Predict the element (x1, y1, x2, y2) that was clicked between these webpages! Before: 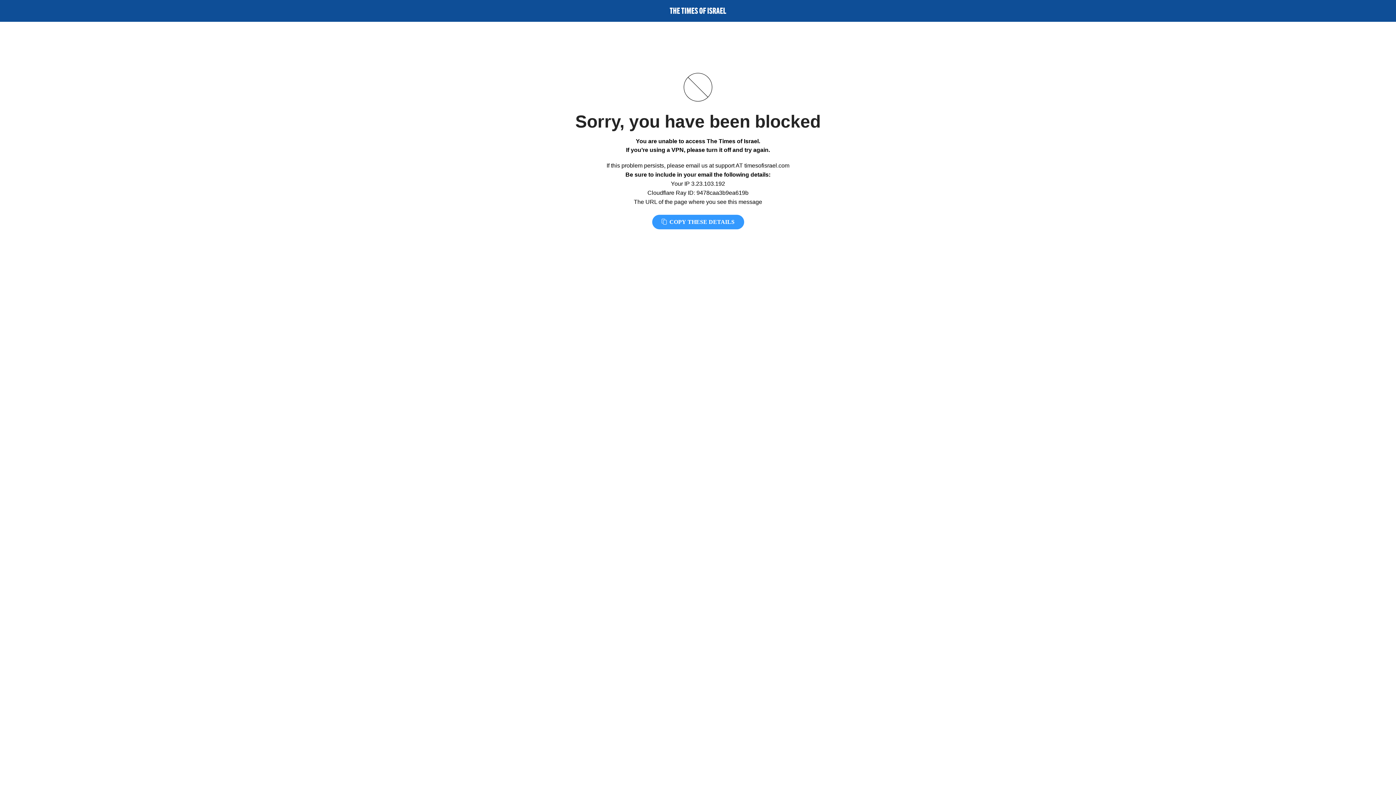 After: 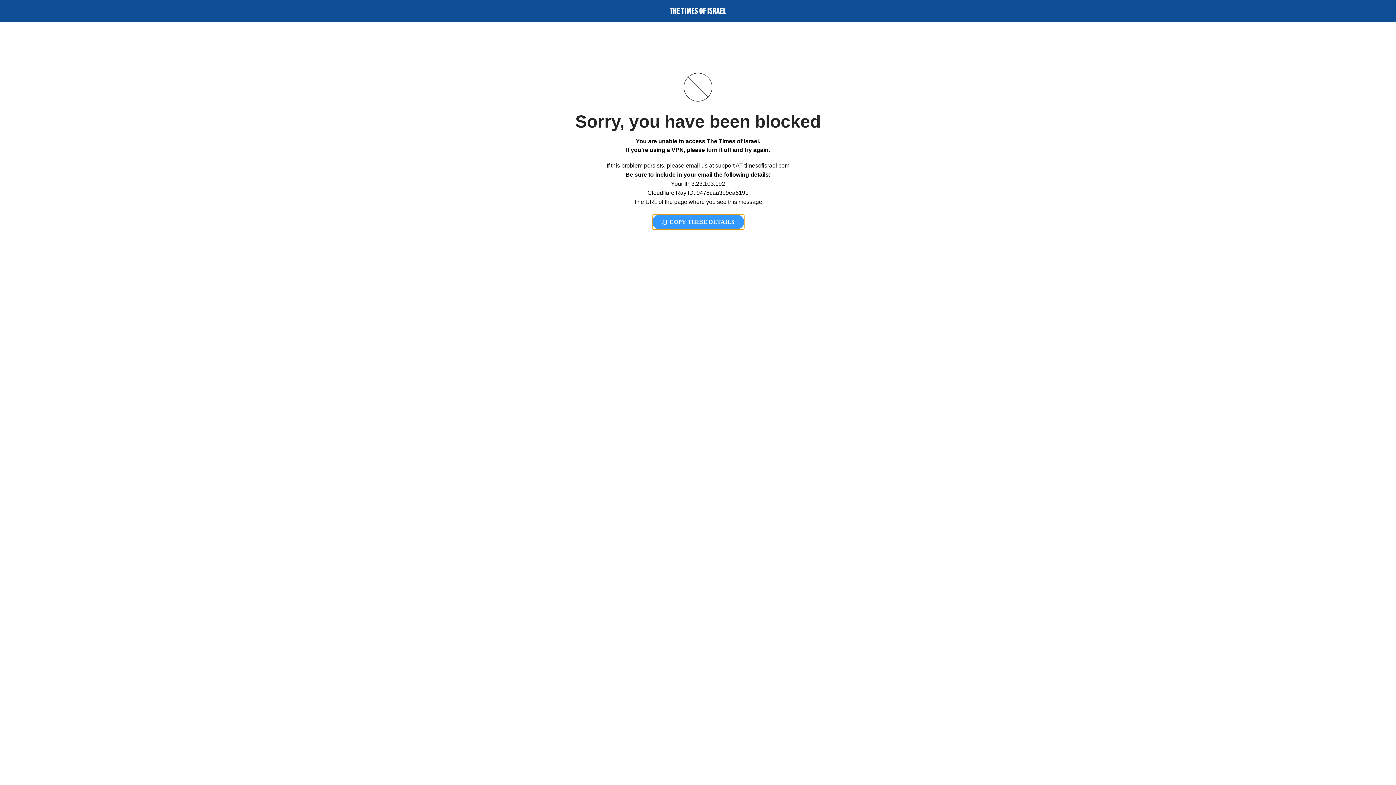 Action: bbox: (652, 214, 744, 229) label:  COPY THESE DETAILS